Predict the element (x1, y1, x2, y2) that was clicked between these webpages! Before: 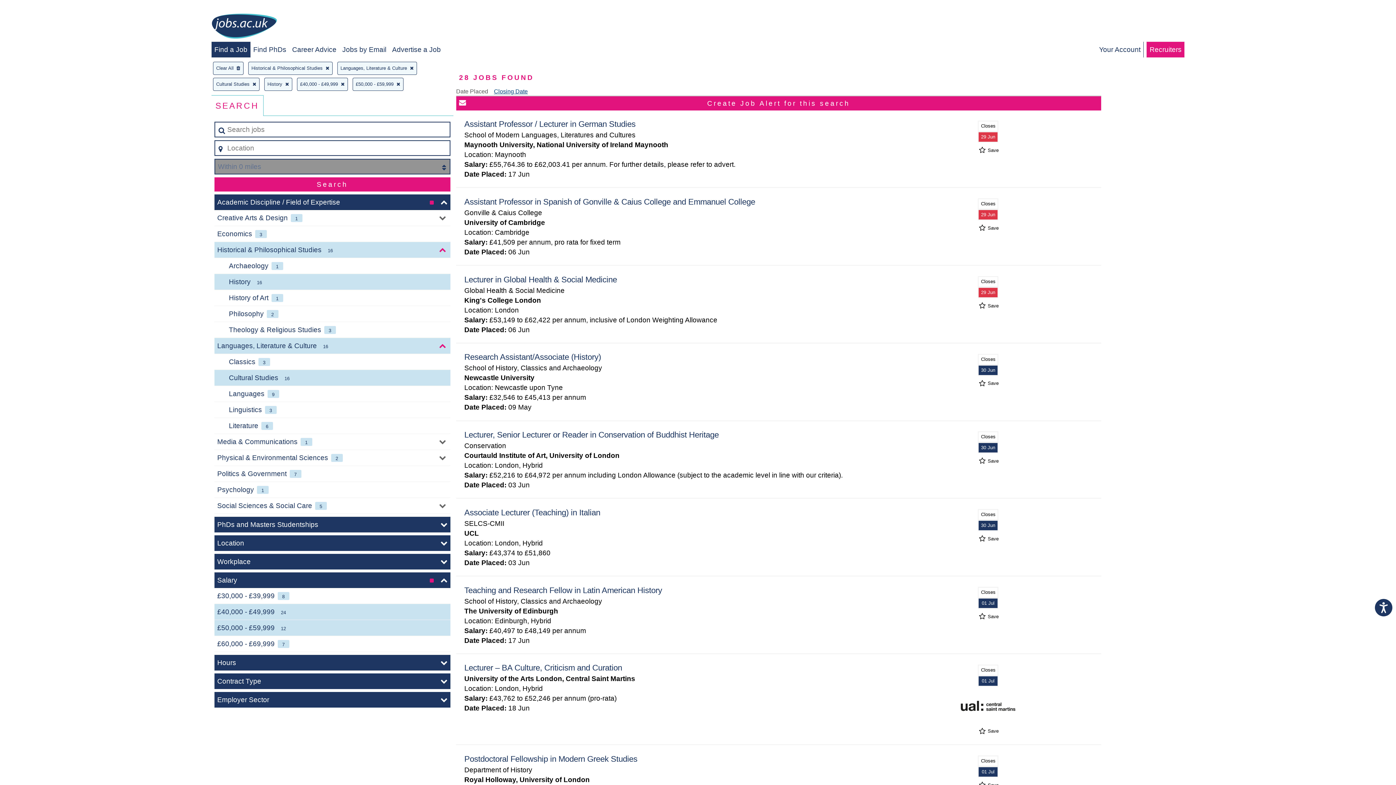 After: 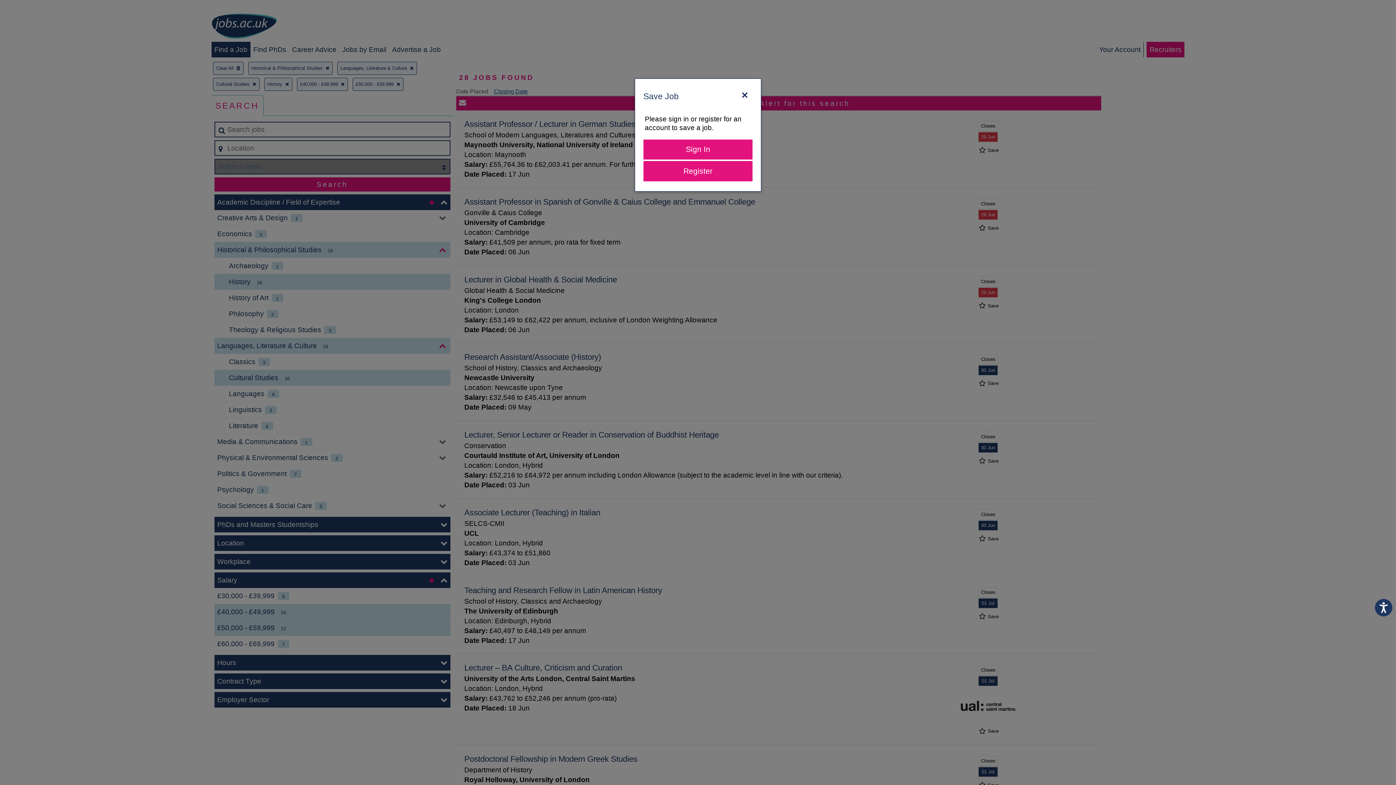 Action: label:  Save bbox: (977, 304, 998, 307)